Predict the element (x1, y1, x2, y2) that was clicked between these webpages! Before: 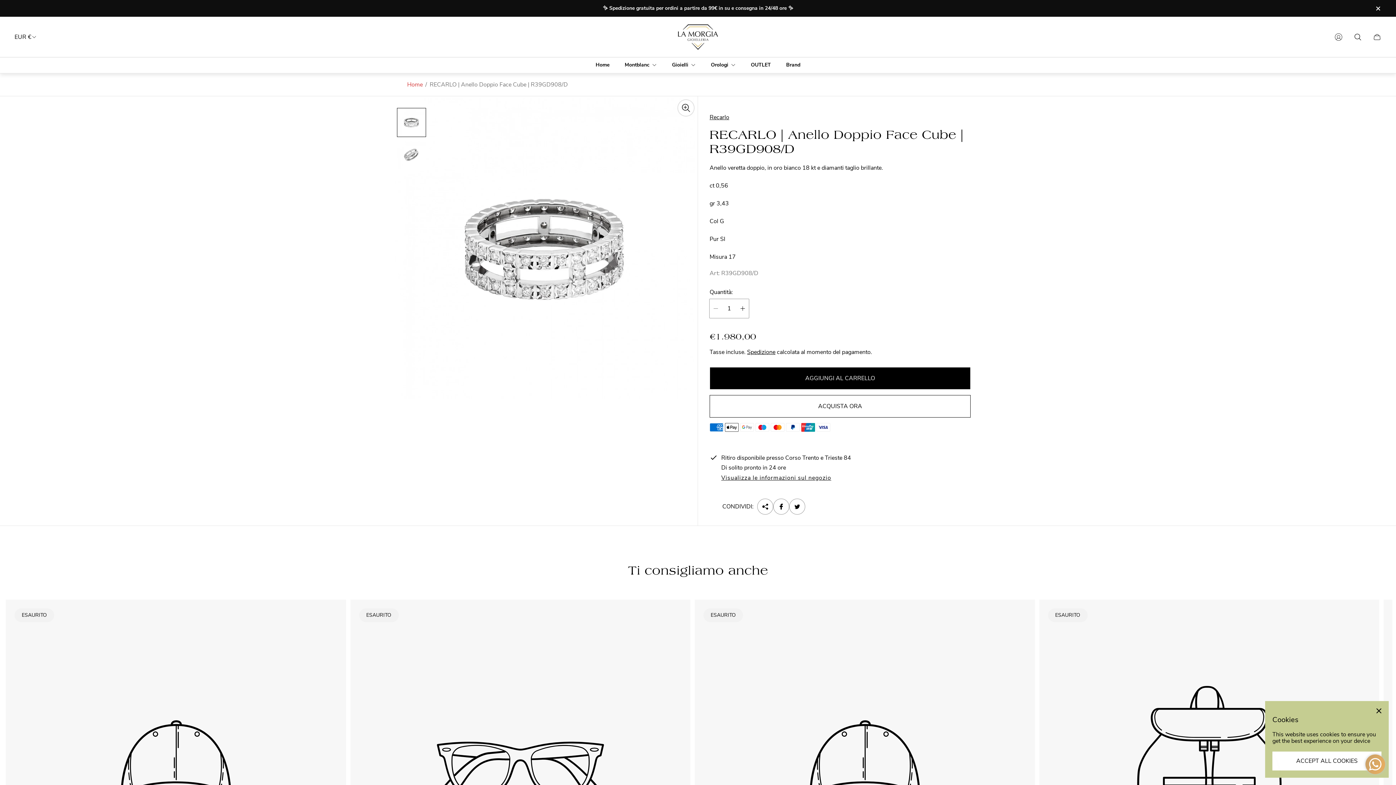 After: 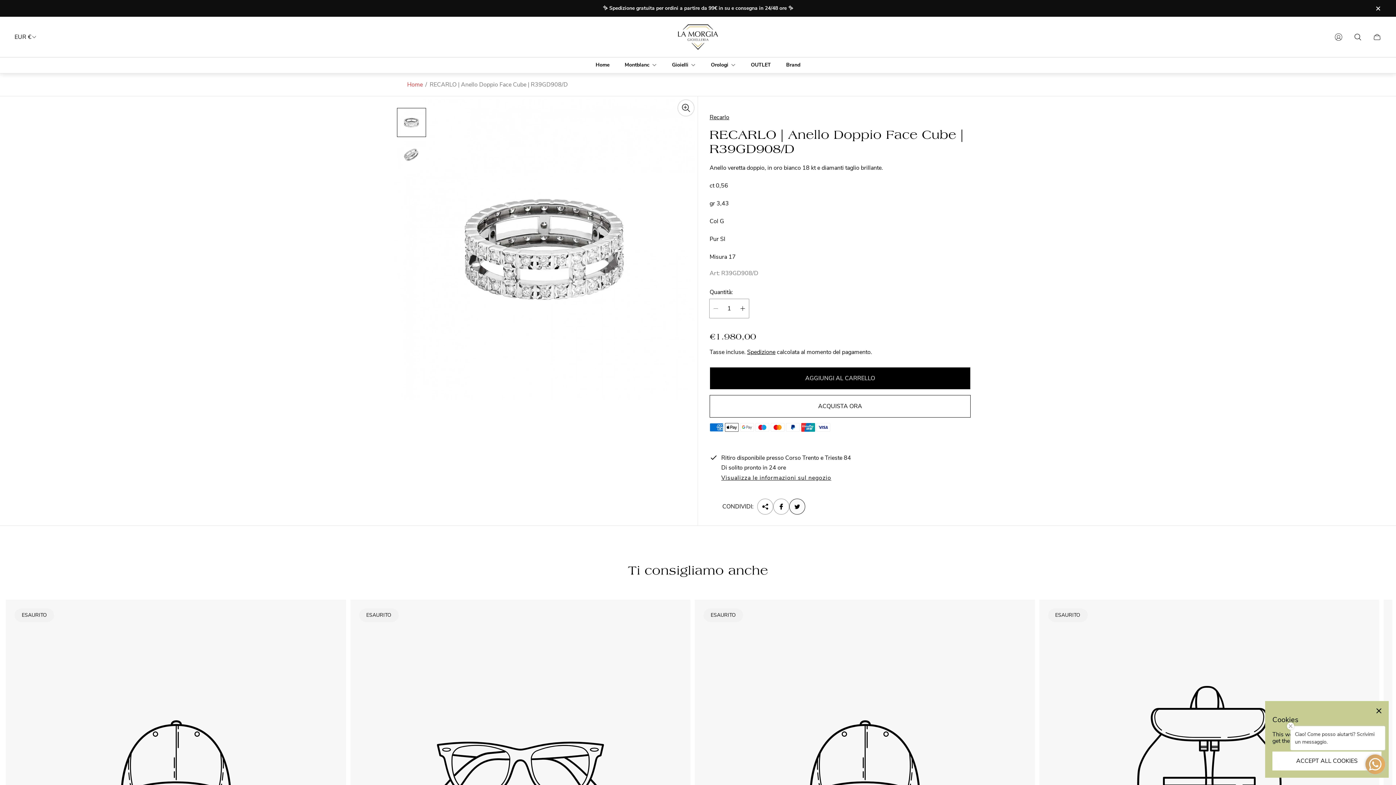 Action: label: Twitta su Twitter bbox: (789, 498, 805, 514)